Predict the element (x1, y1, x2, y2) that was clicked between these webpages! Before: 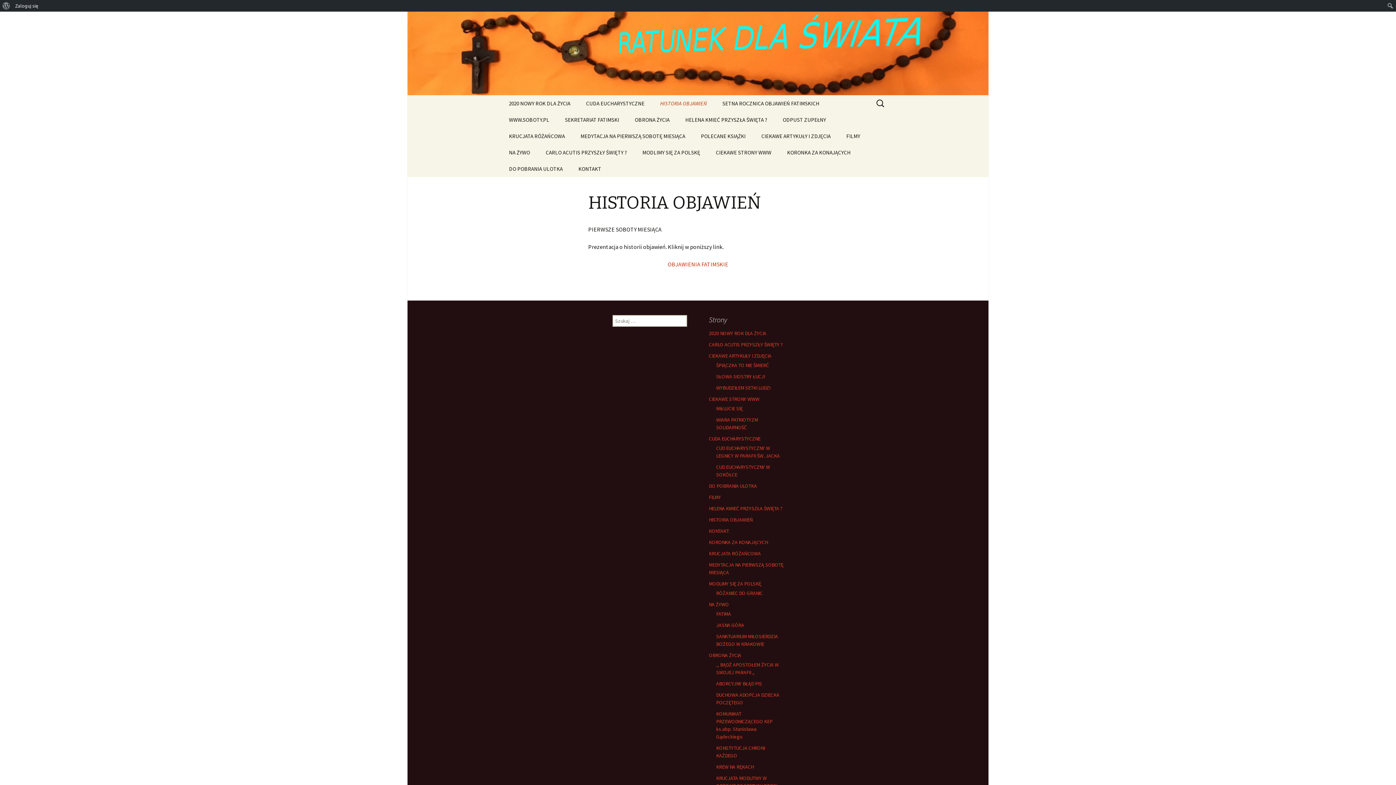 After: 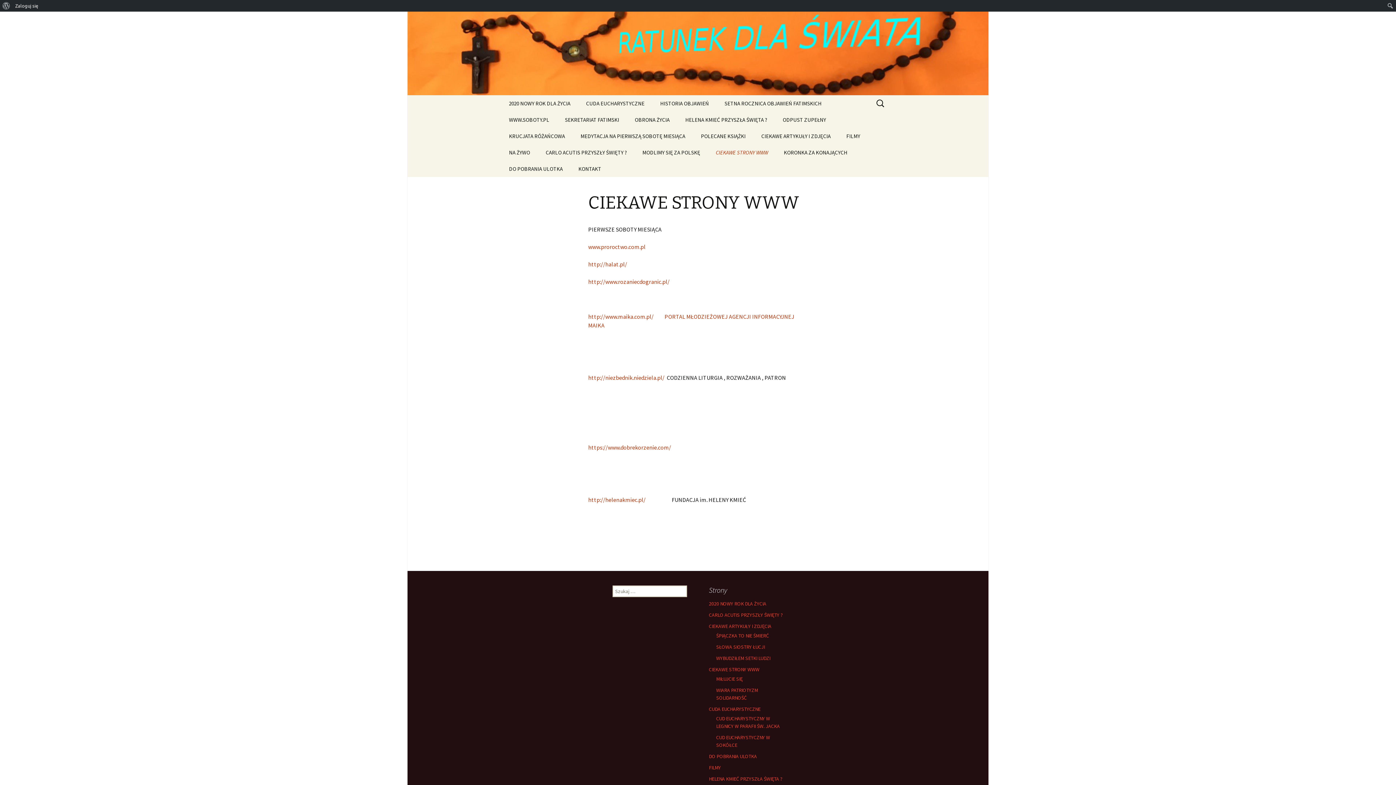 Action: label: CIEKAWE STRONY WWW bbox: (708, 144, 778, 160)